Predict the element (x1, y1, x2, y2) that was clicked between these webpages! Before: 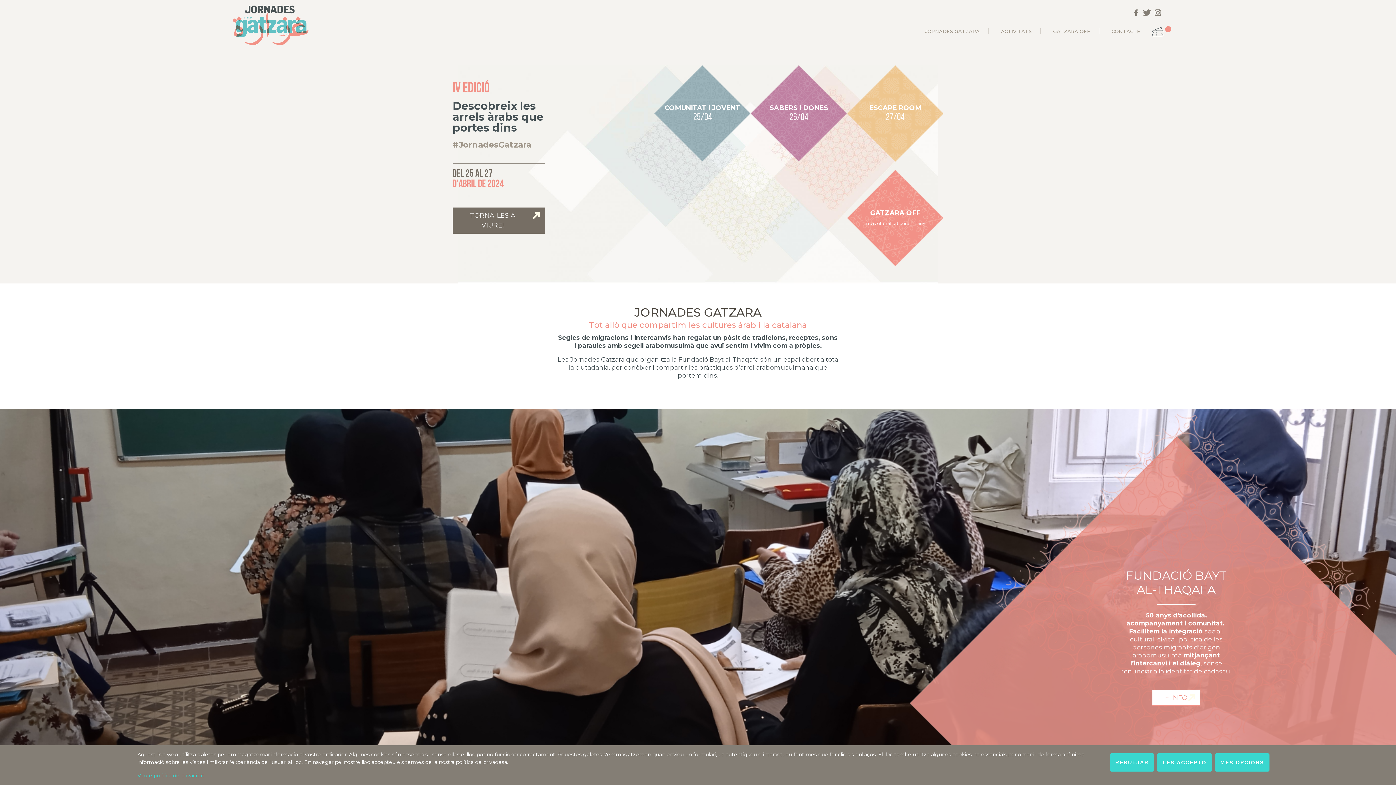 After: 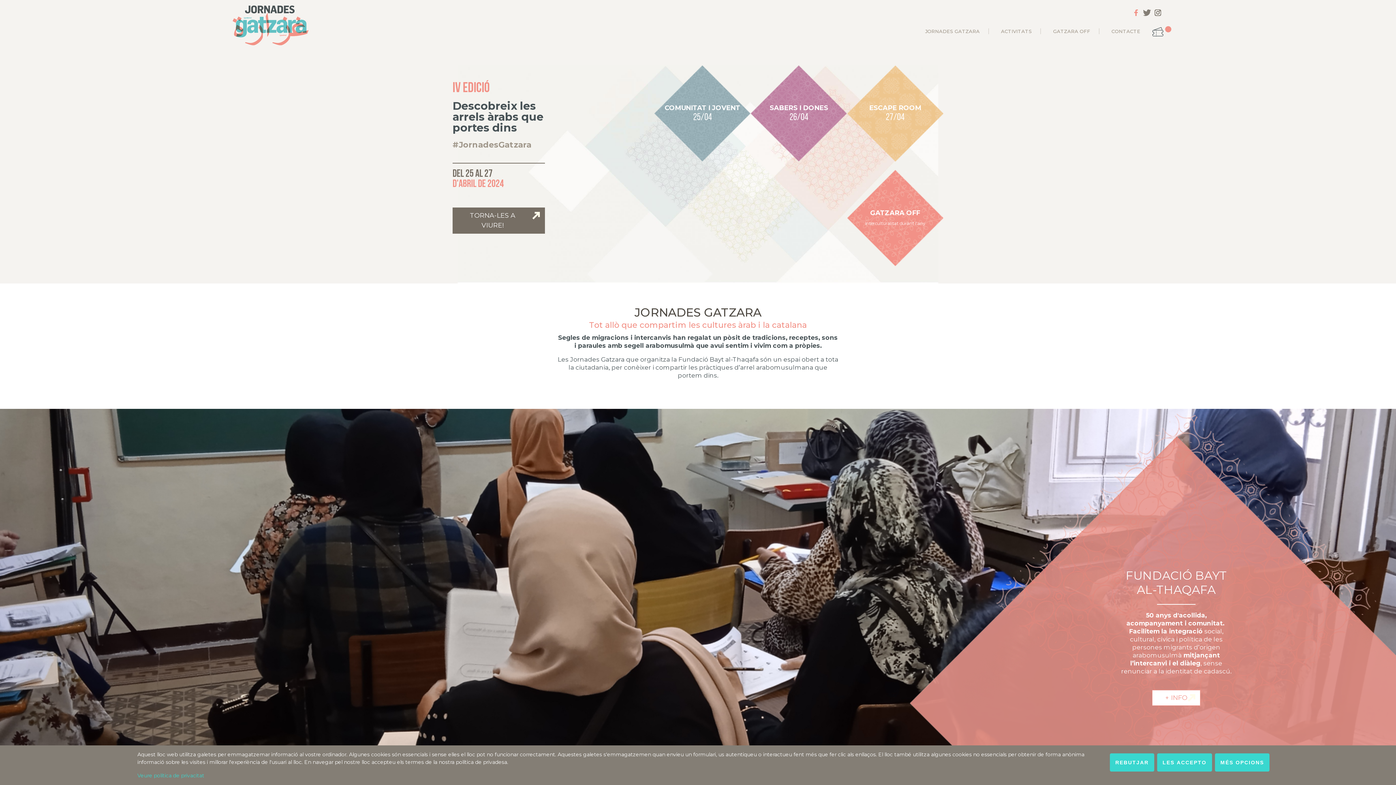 Action: bbox: (1130, 8, 1141, 16)